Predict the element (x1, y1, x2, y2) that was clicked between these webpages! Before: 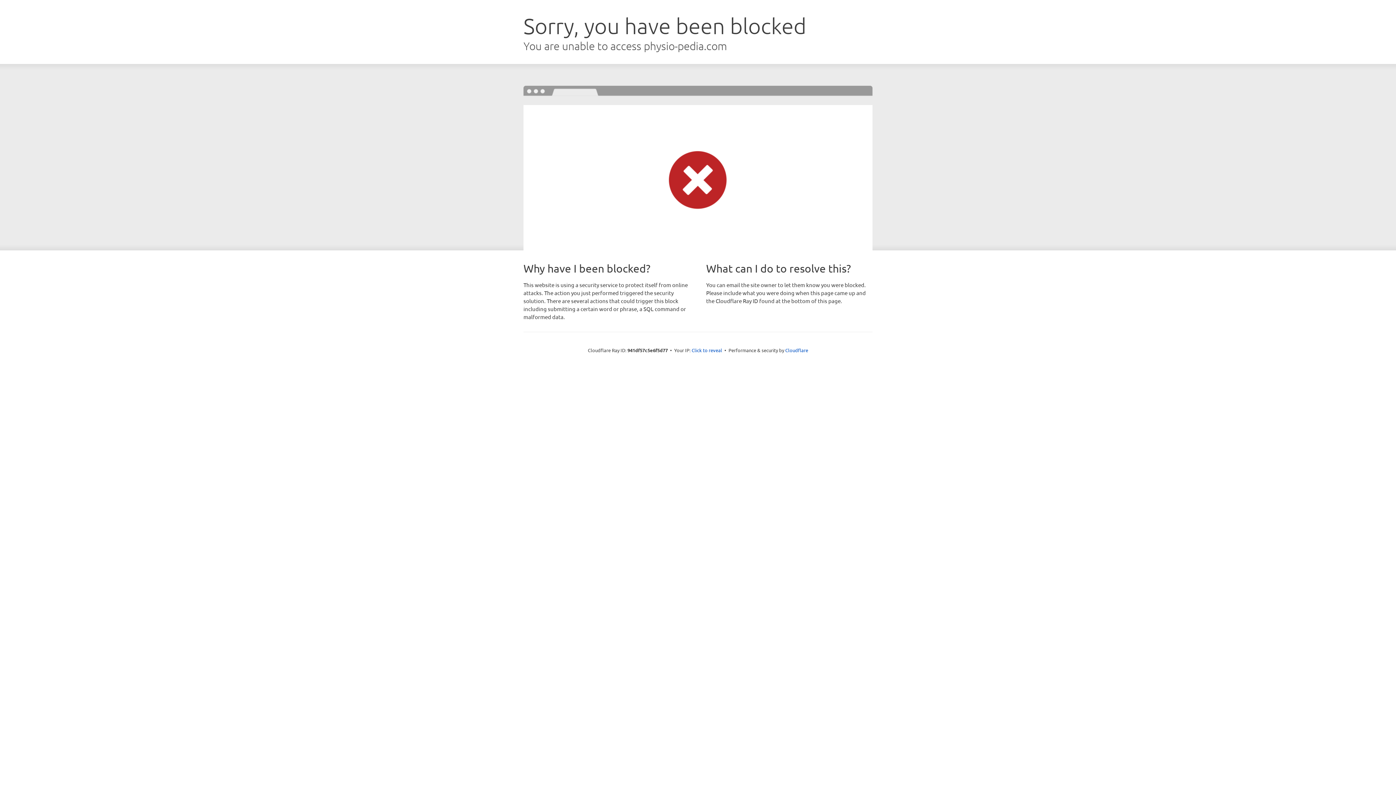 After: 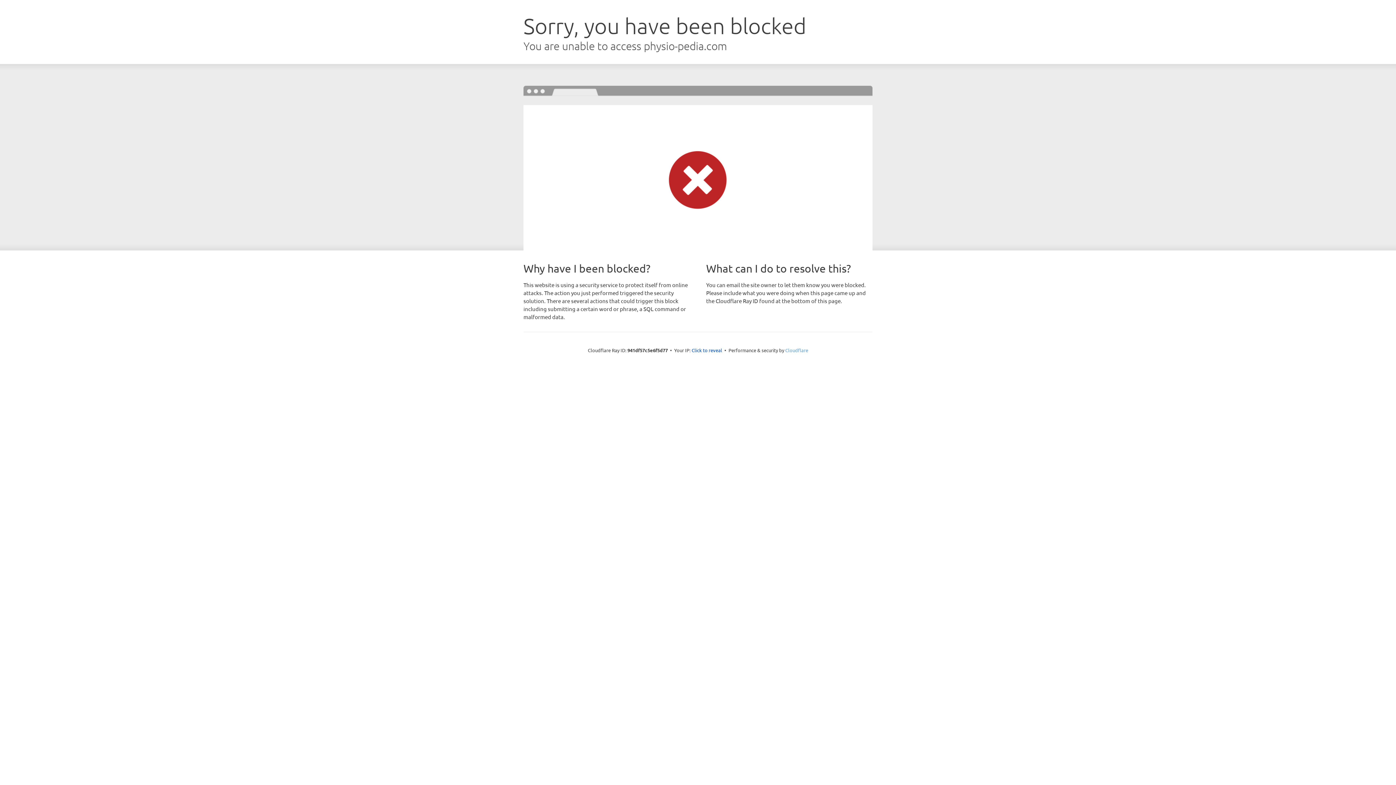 Action: label: Cloudflare bbox: (785, 347, 808, 353)